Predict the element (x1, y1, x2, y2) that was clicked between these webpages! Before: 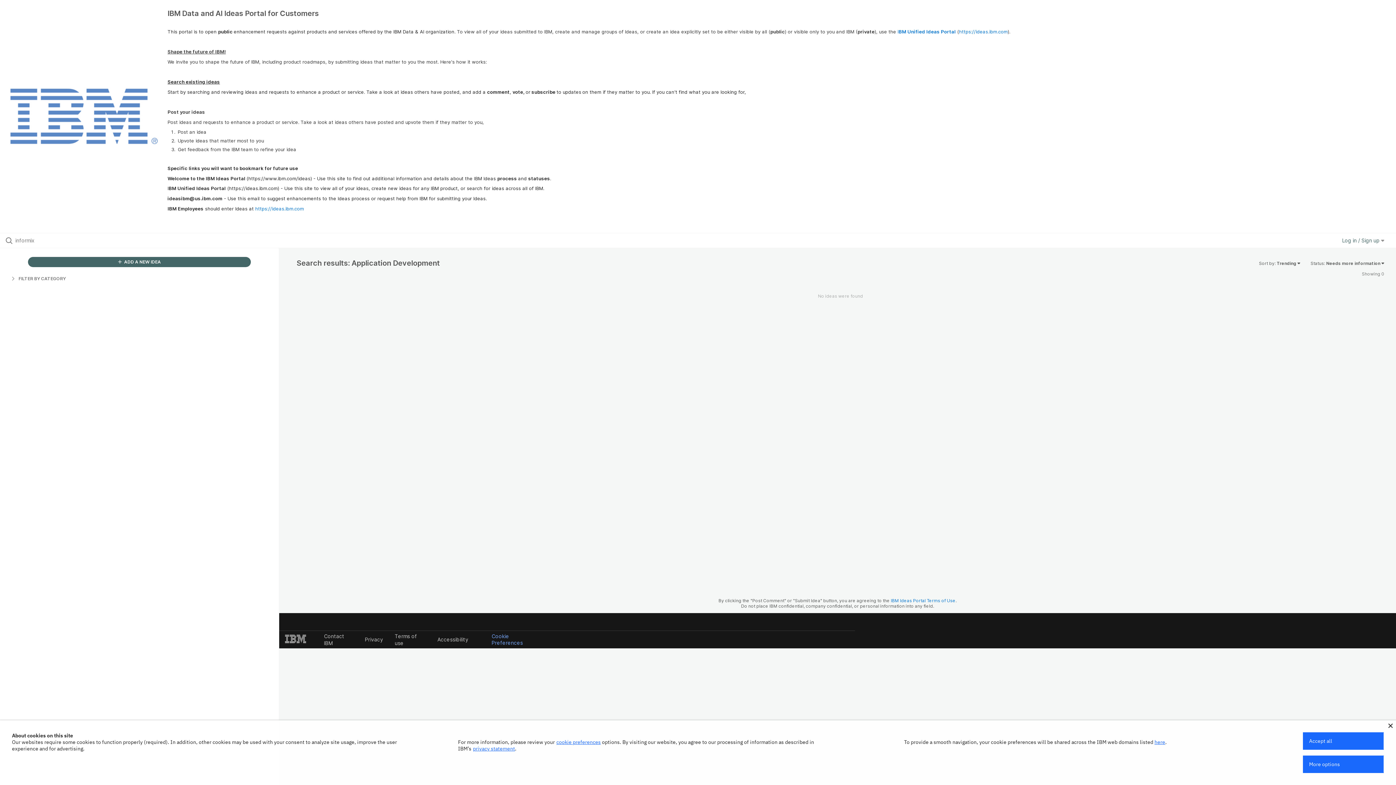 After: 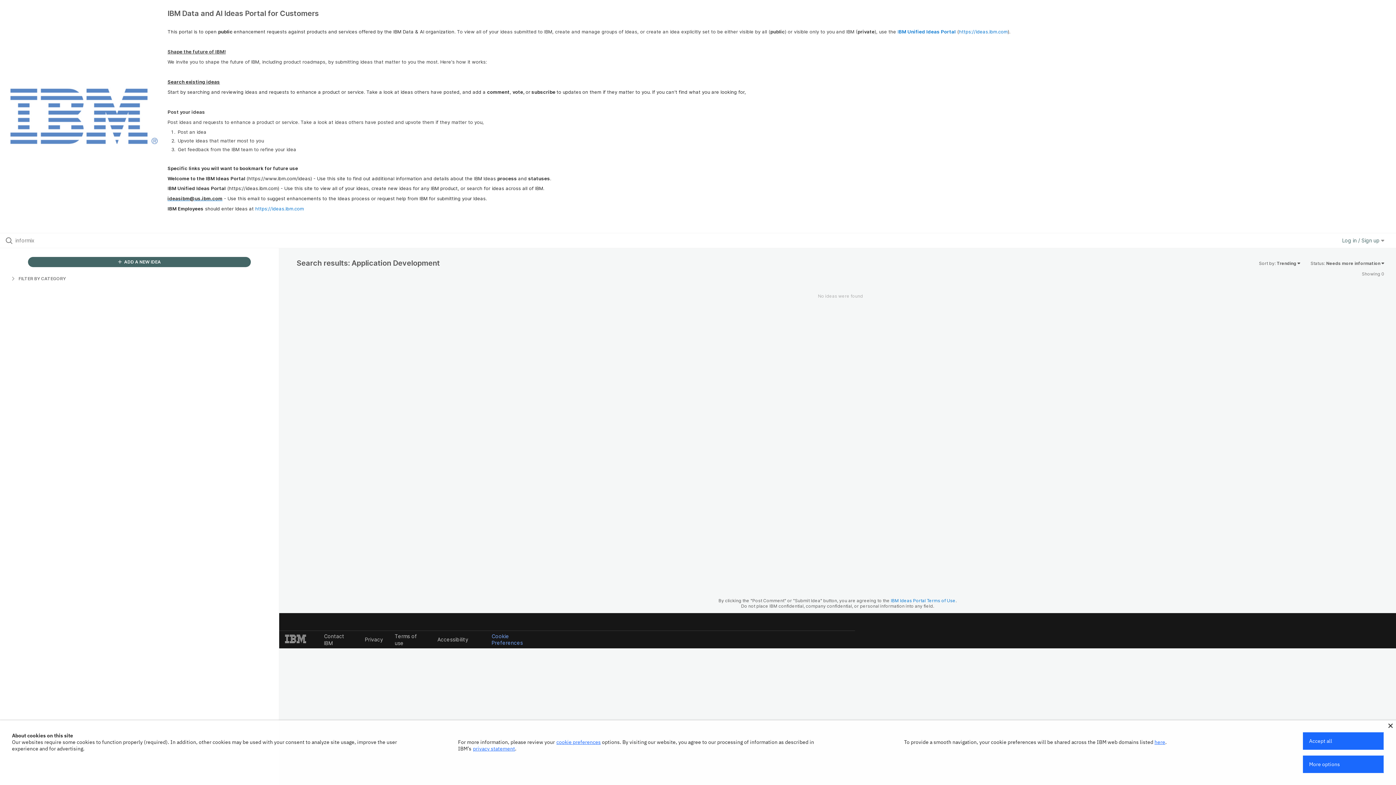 Action: label: ideasibm@us.ibm.com bbox: (167, 195, 222, 201)